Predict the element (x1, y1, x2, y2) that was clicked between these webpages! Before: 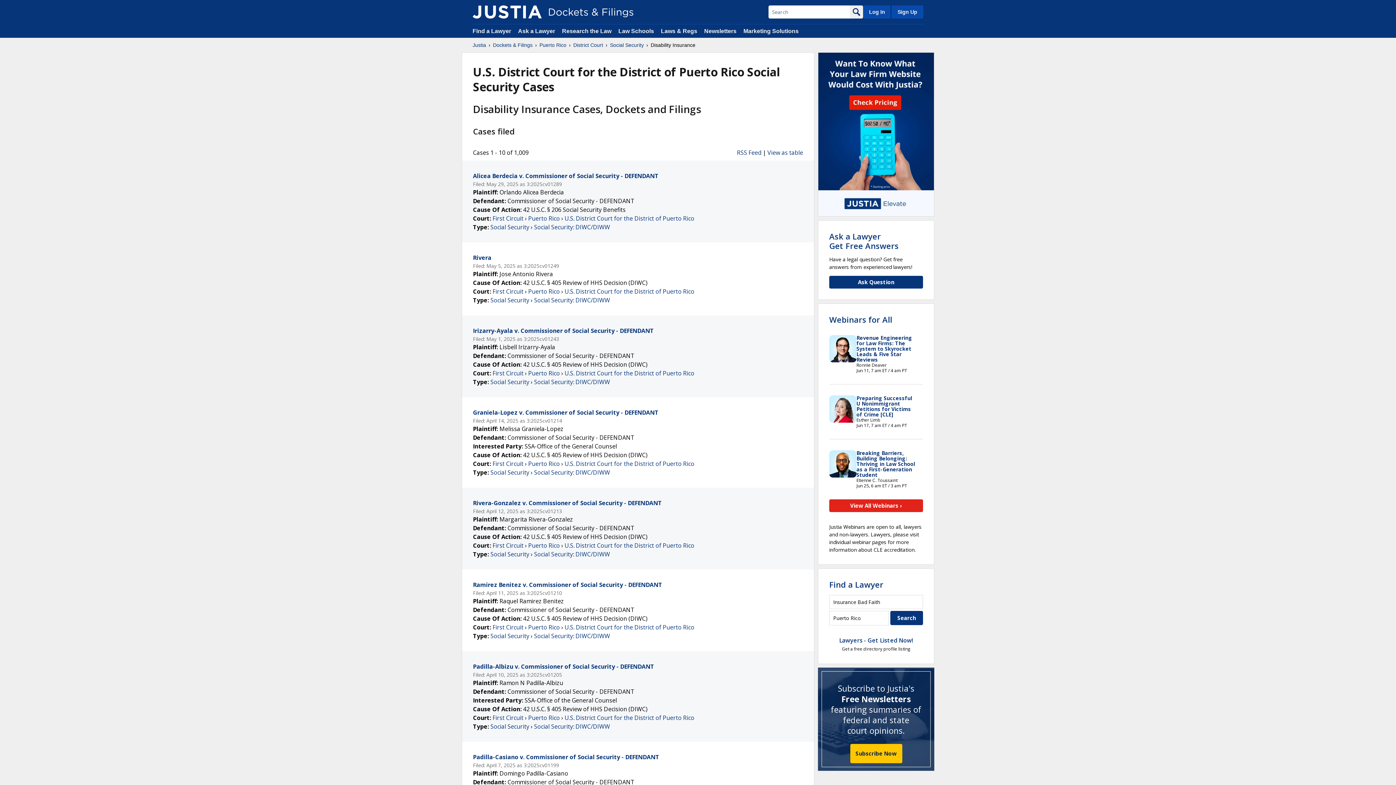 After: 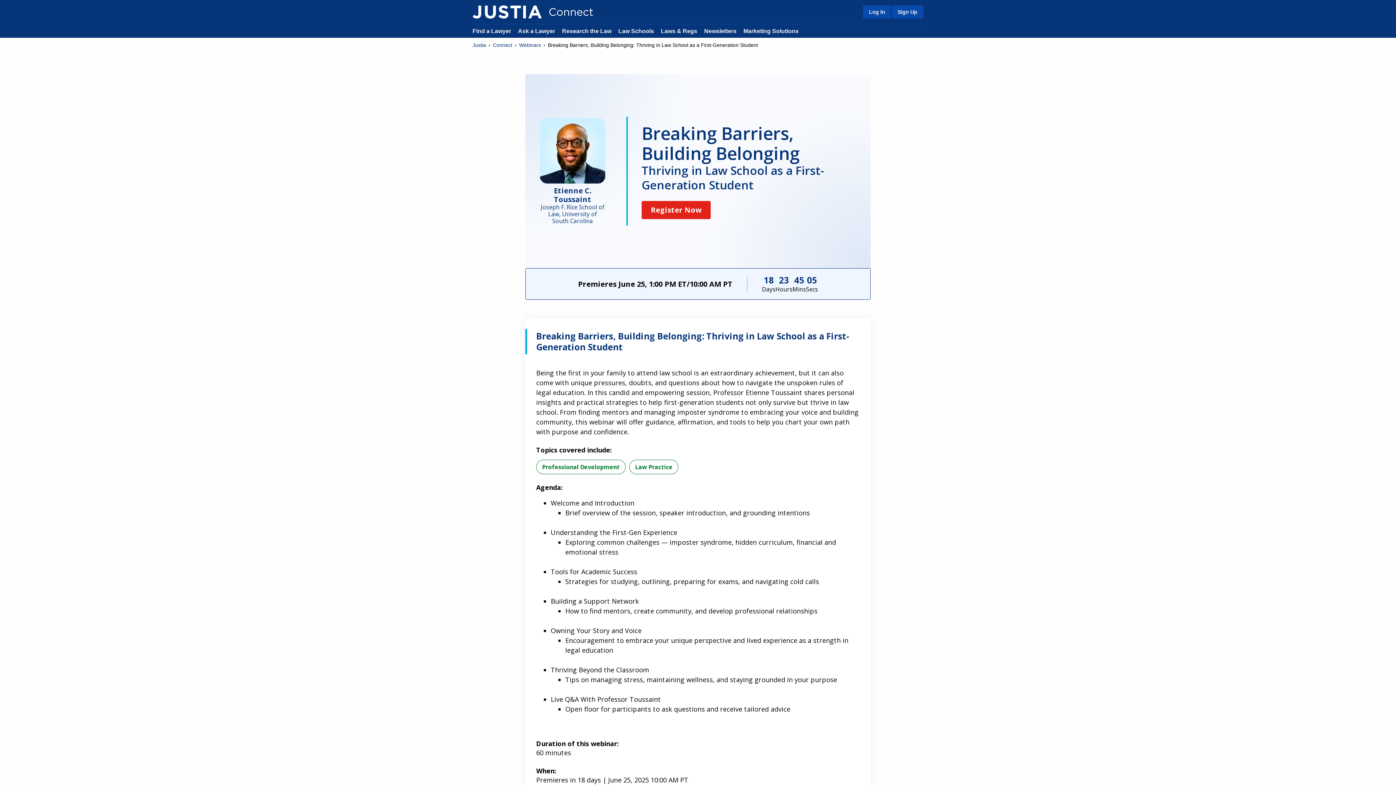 Action: label: Breaking Barriers, Building Belonging: Thriving in Law School as a First-Generation Student bbox: (856, 449, 915, 478)